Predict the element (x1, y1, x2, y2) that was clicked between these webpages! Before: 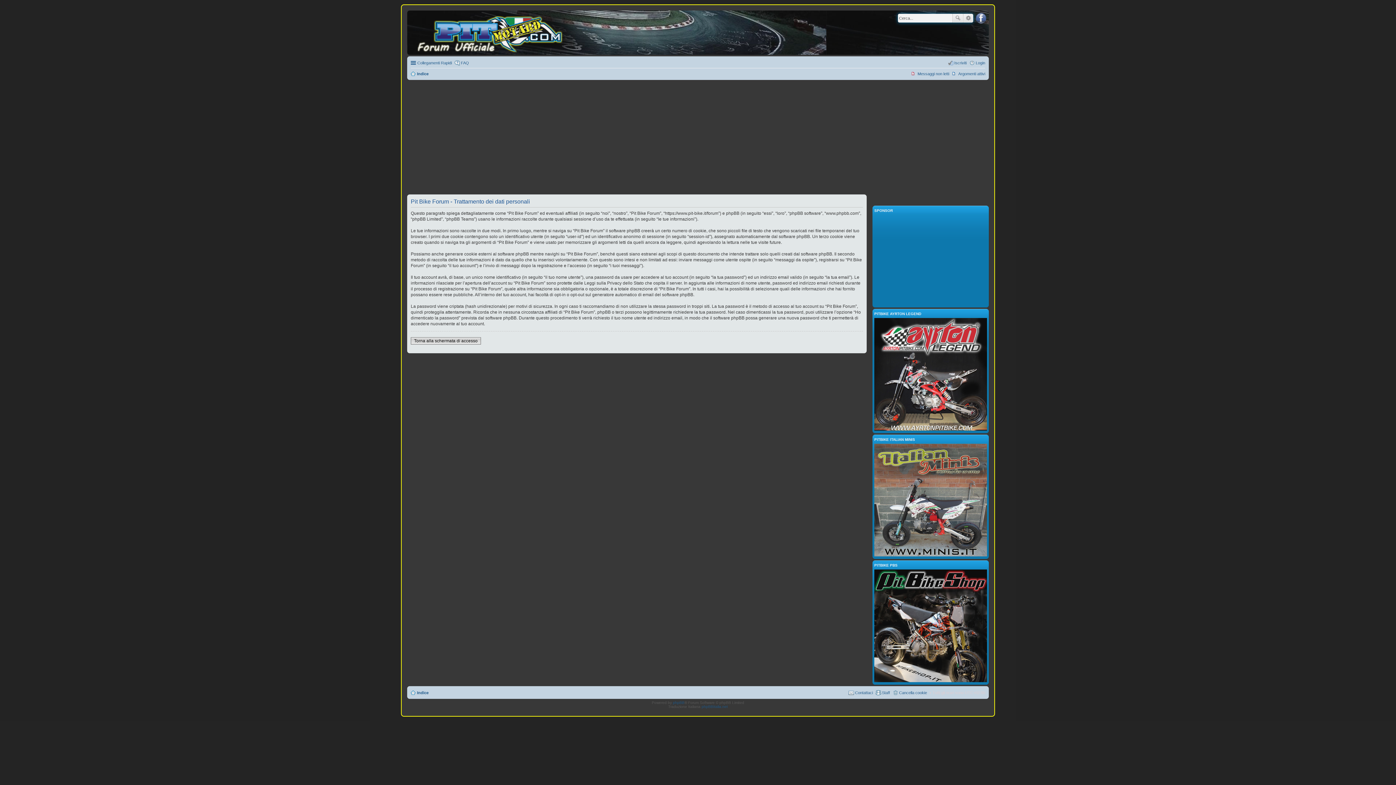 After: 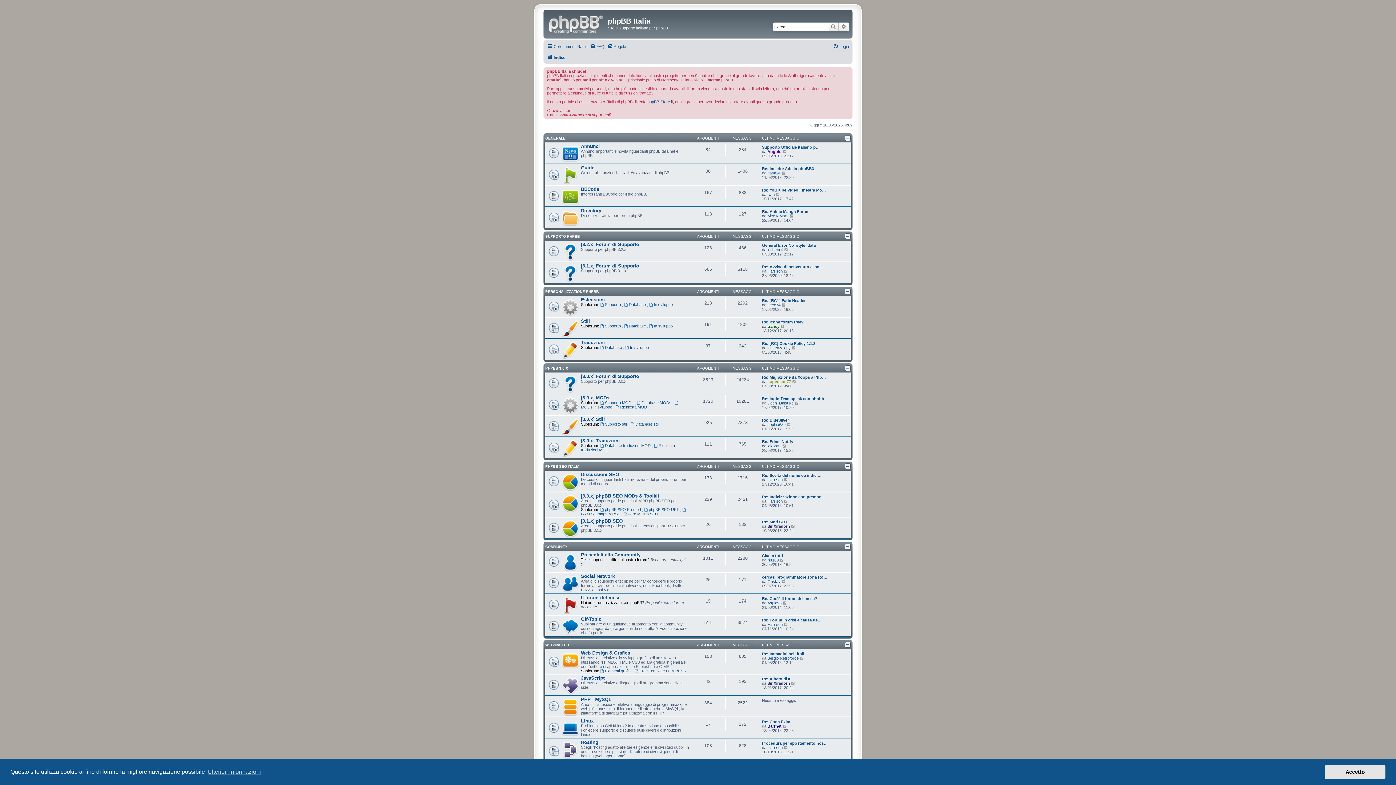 Action: bbox: (701, 705, 728, 709) label: phpBBItalia.net